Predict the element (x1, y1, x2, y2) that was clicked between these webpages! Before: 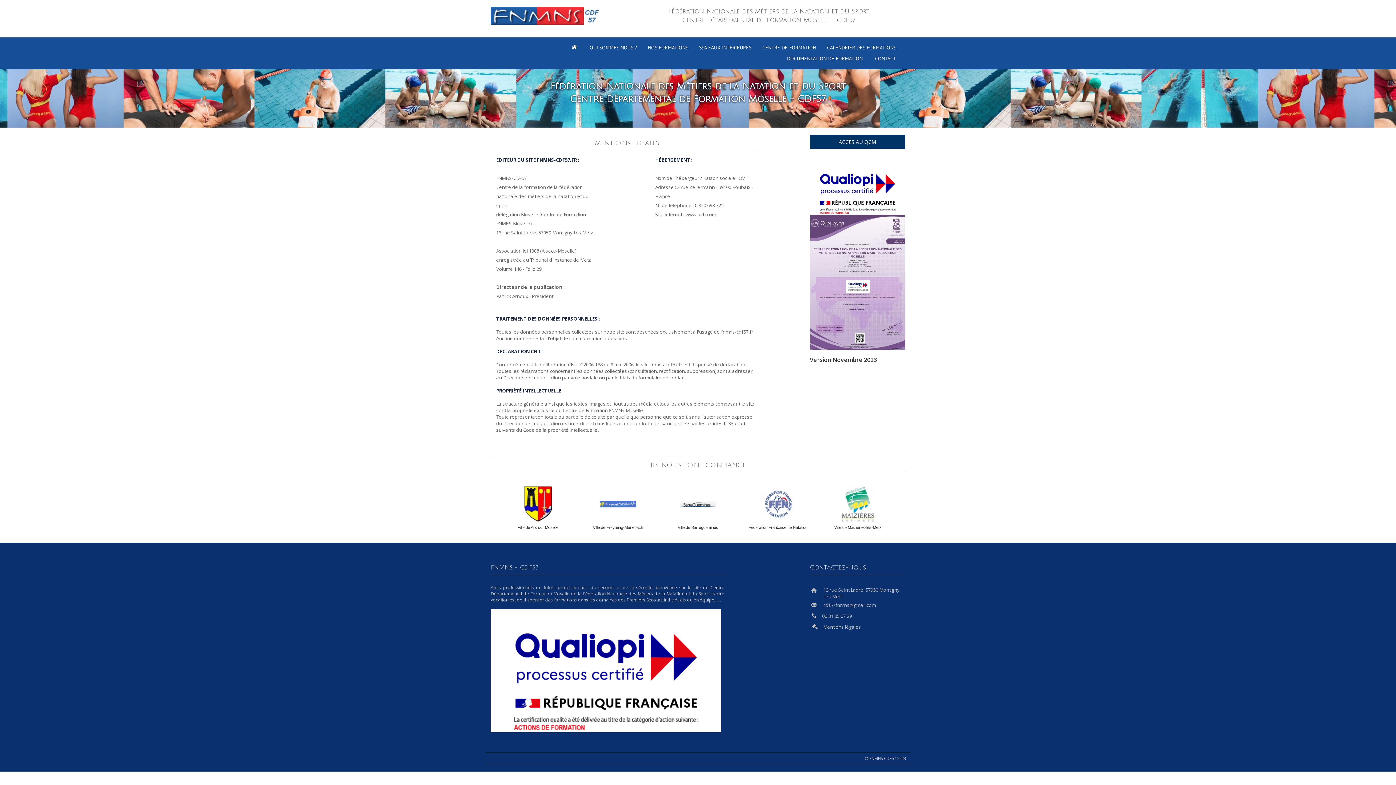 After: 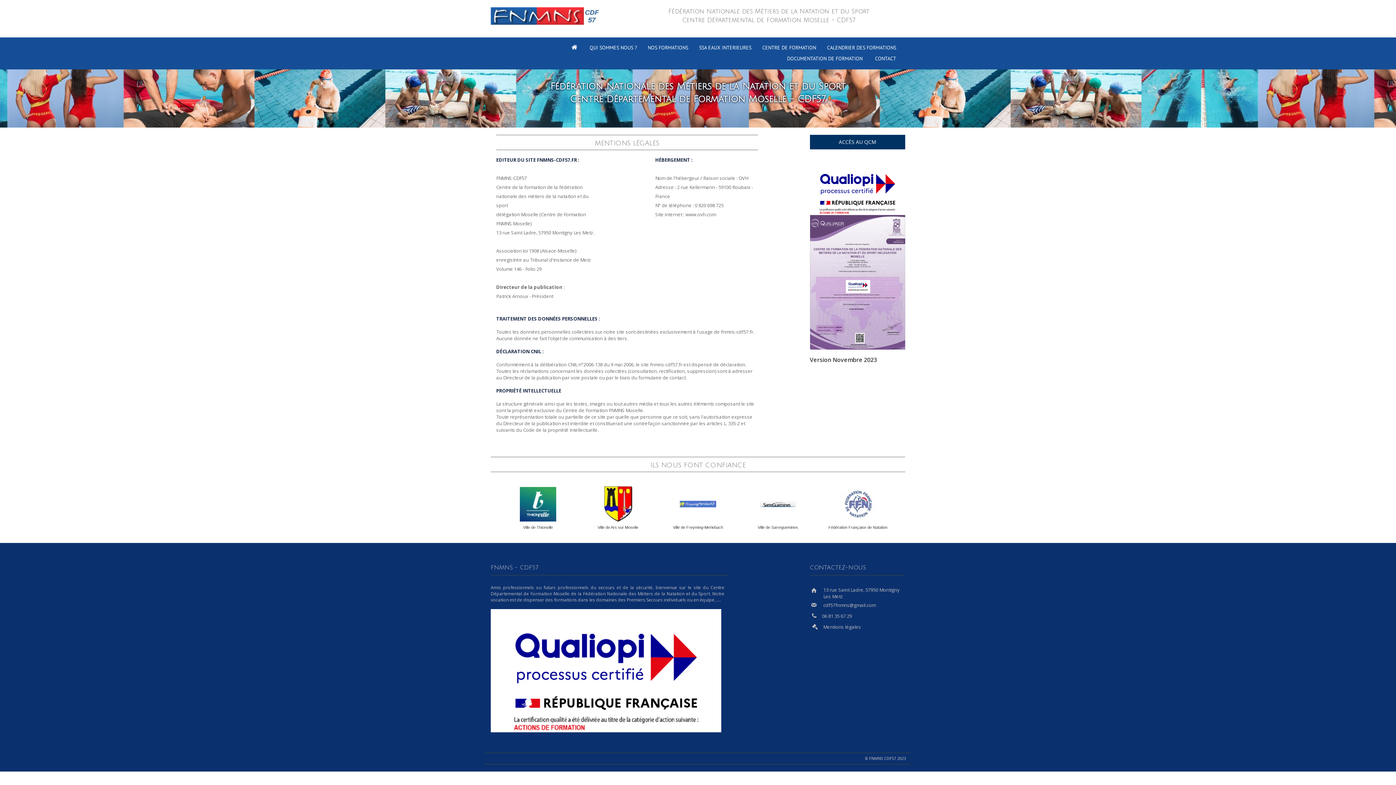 Action: bbox: (810, 278, 905, 285)